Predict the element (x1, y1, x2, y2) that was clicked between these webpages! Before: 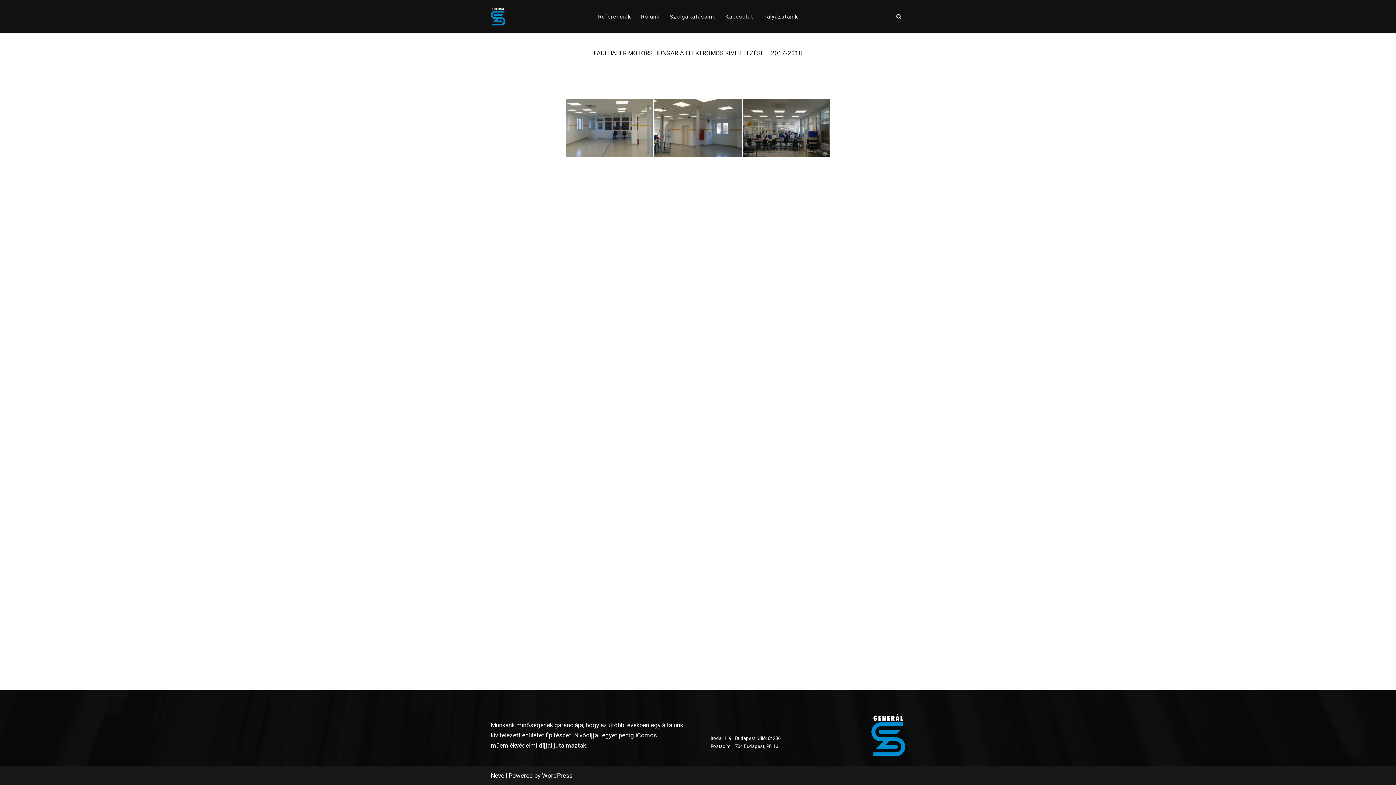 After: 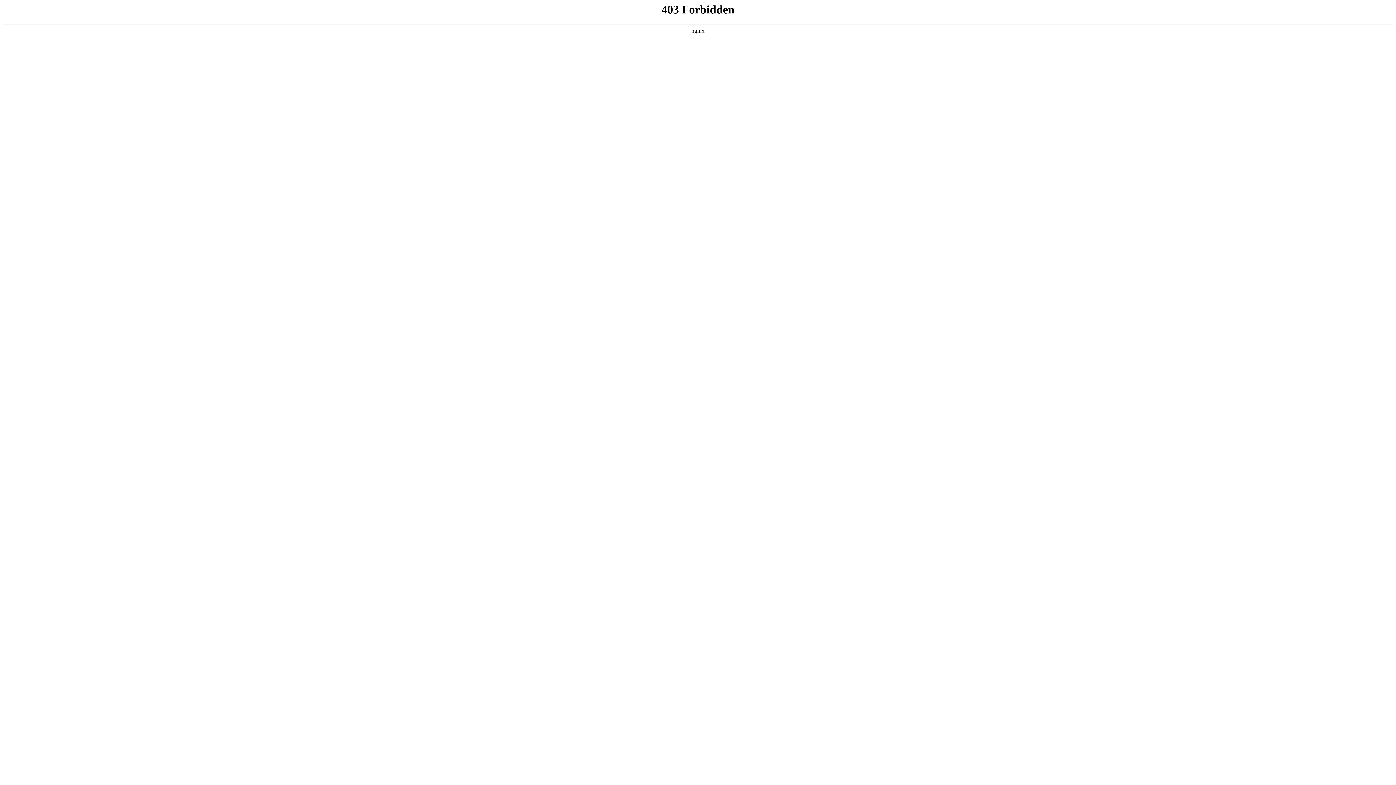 Action: label: WordPress bbox: (542, 772, 572, 779)